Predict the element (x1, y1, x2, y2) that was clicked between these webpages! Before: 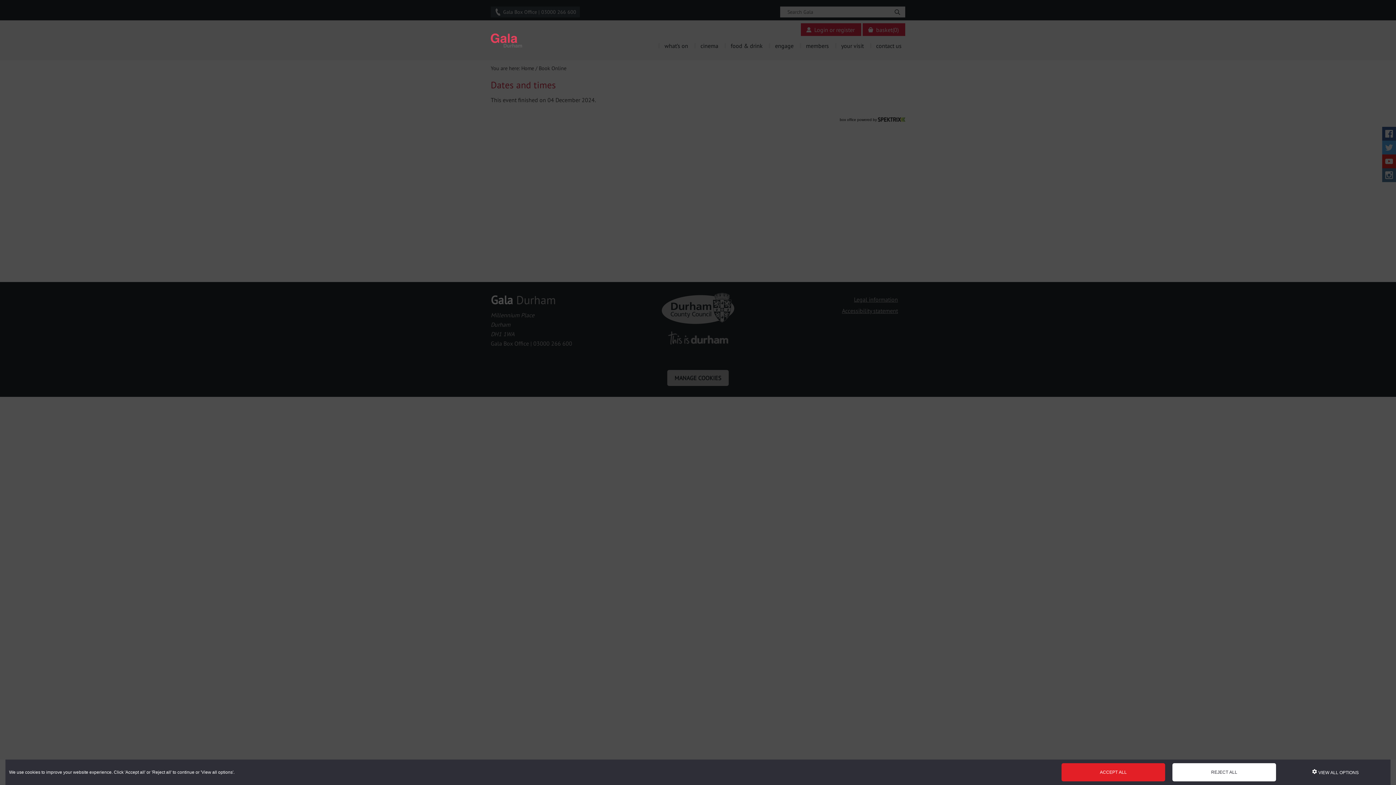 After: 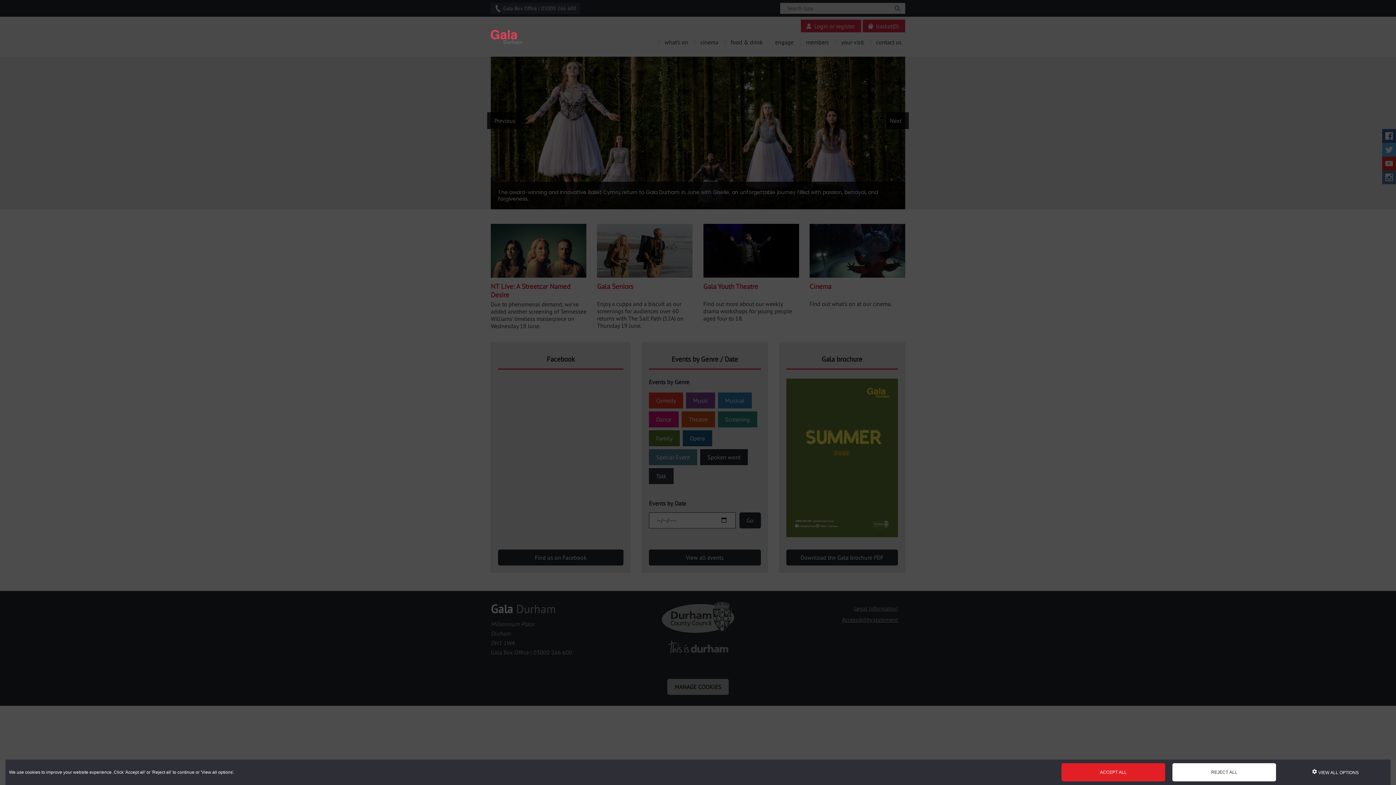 Action: label: GALA THEATRE, DURHAM bbox: (490, 32, 539, 48)